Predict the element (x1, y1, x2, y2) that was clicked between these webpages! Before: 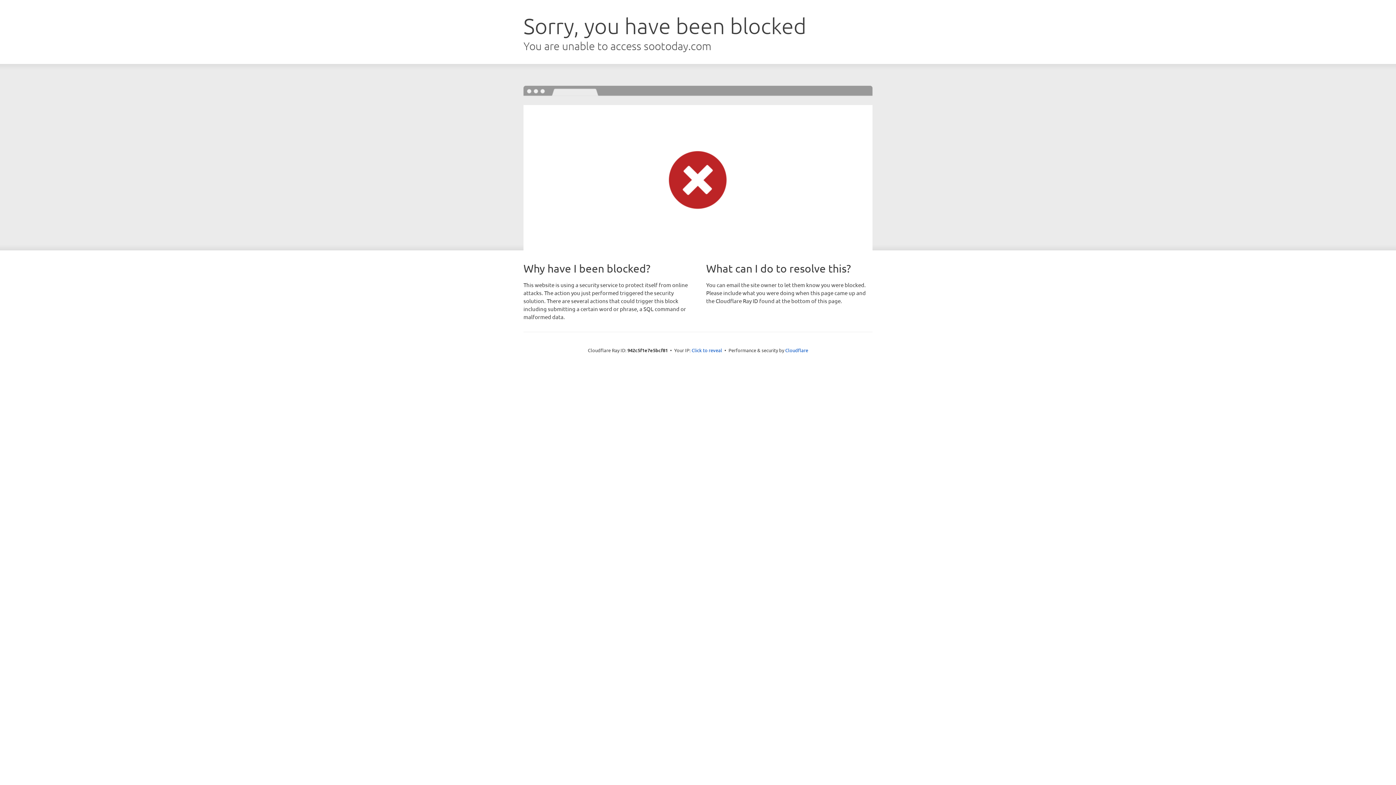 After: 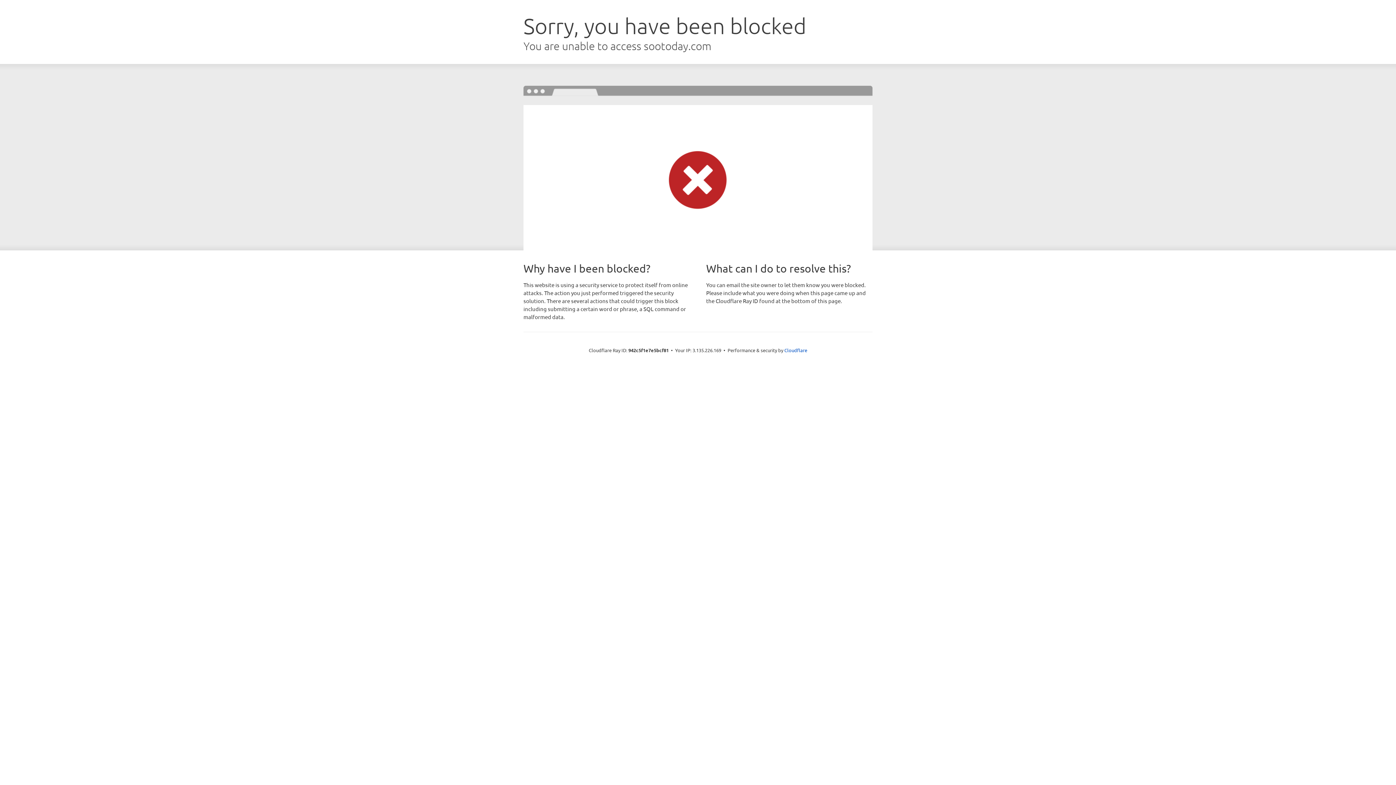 Action: label: Click to reveal bbox: (691, 346, 722, 353)